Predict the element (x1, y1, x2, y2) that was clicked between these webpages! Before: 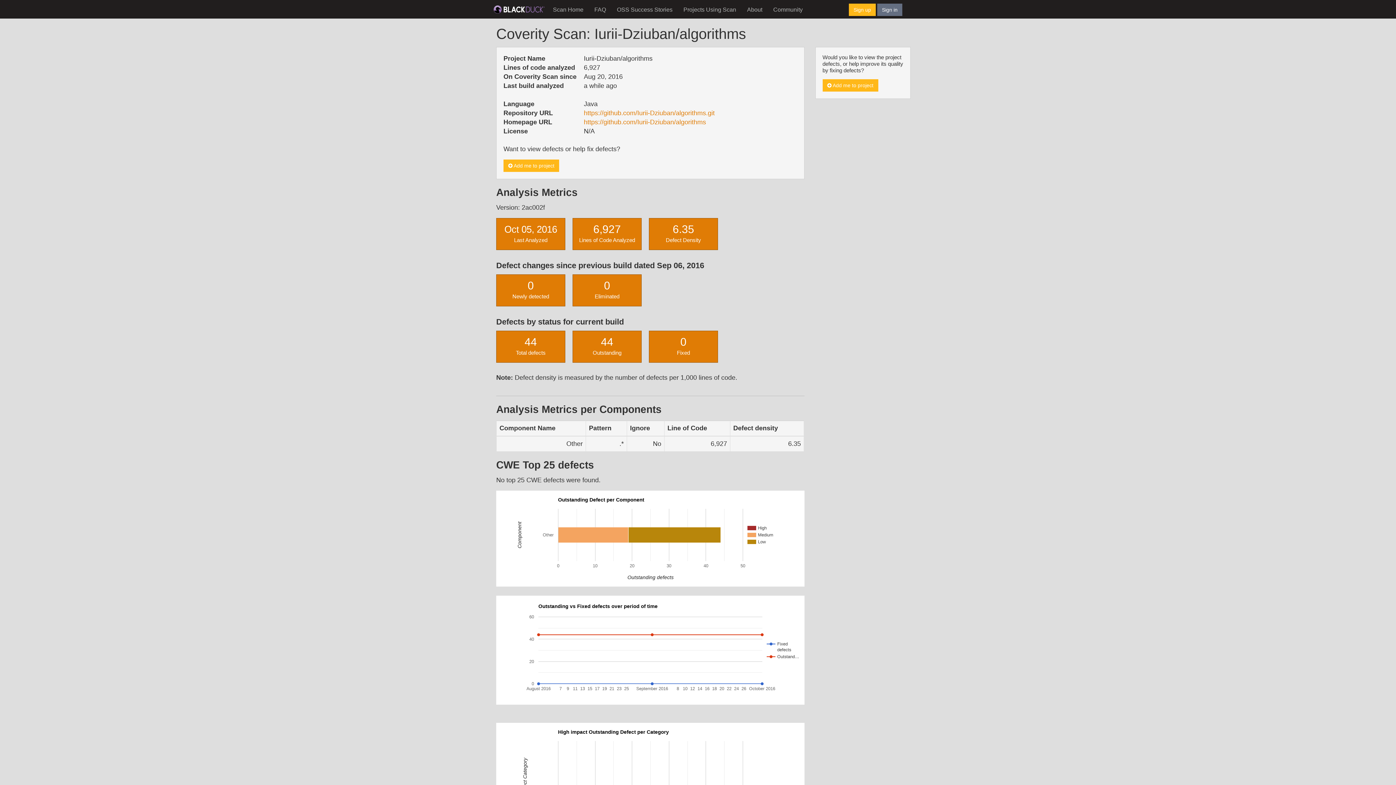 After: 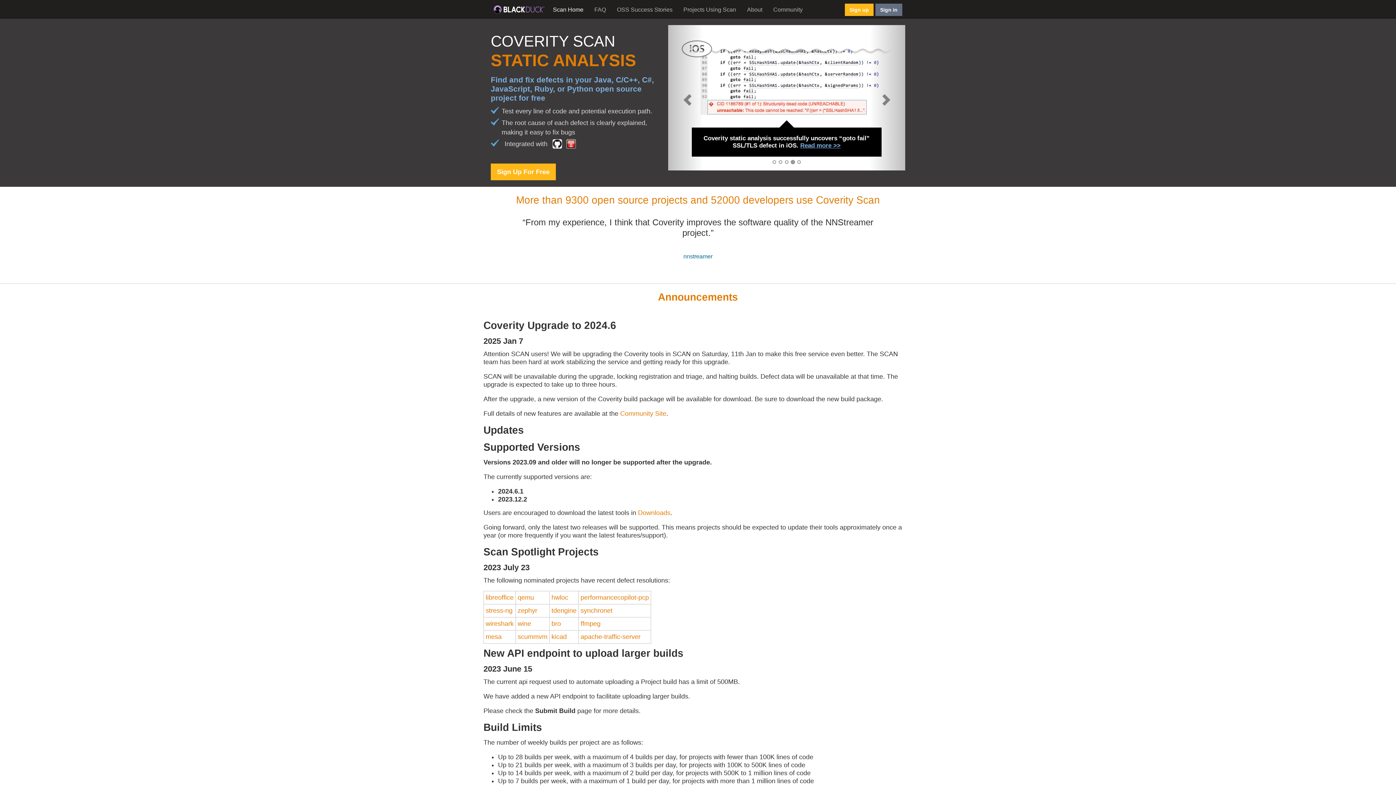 Action: label: Scan Home bbox: (547, 3, 589, 16)